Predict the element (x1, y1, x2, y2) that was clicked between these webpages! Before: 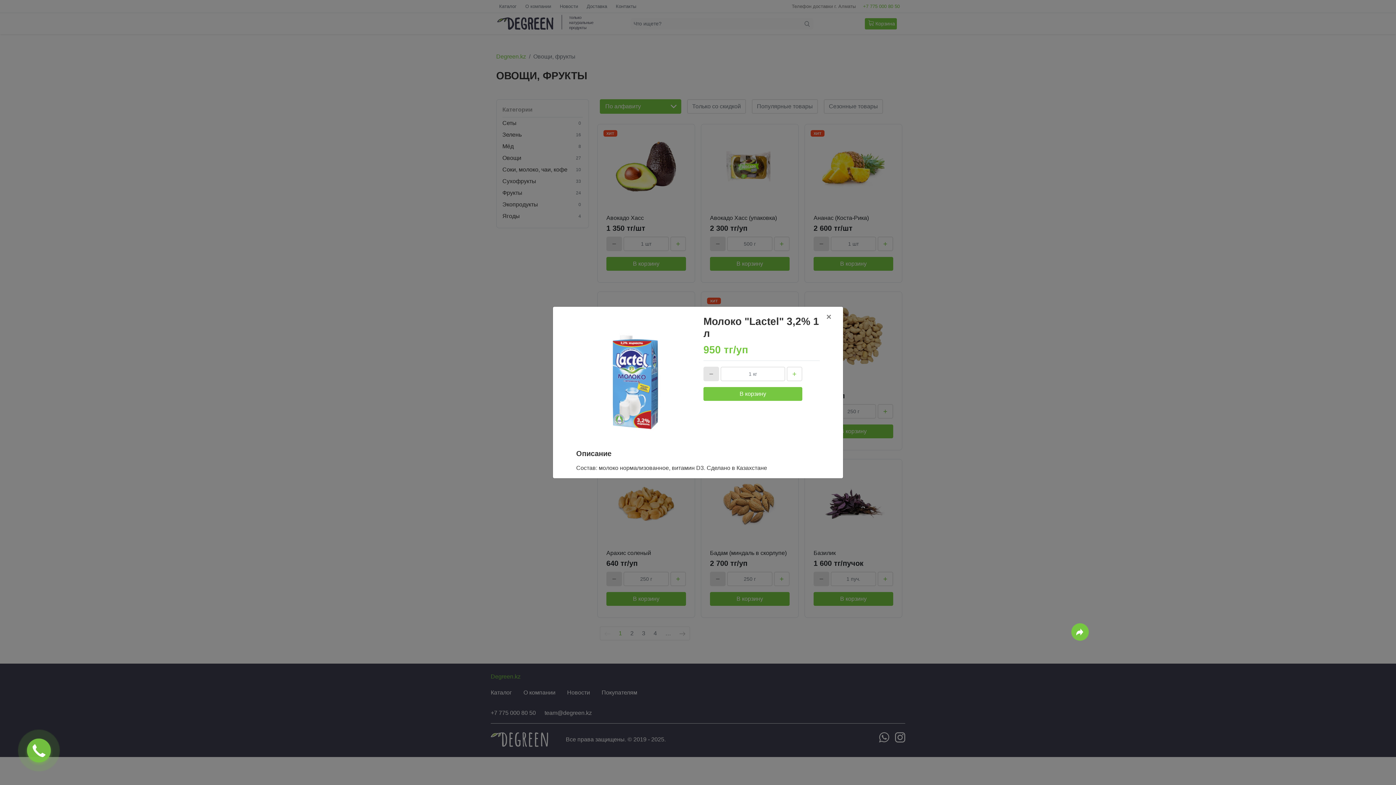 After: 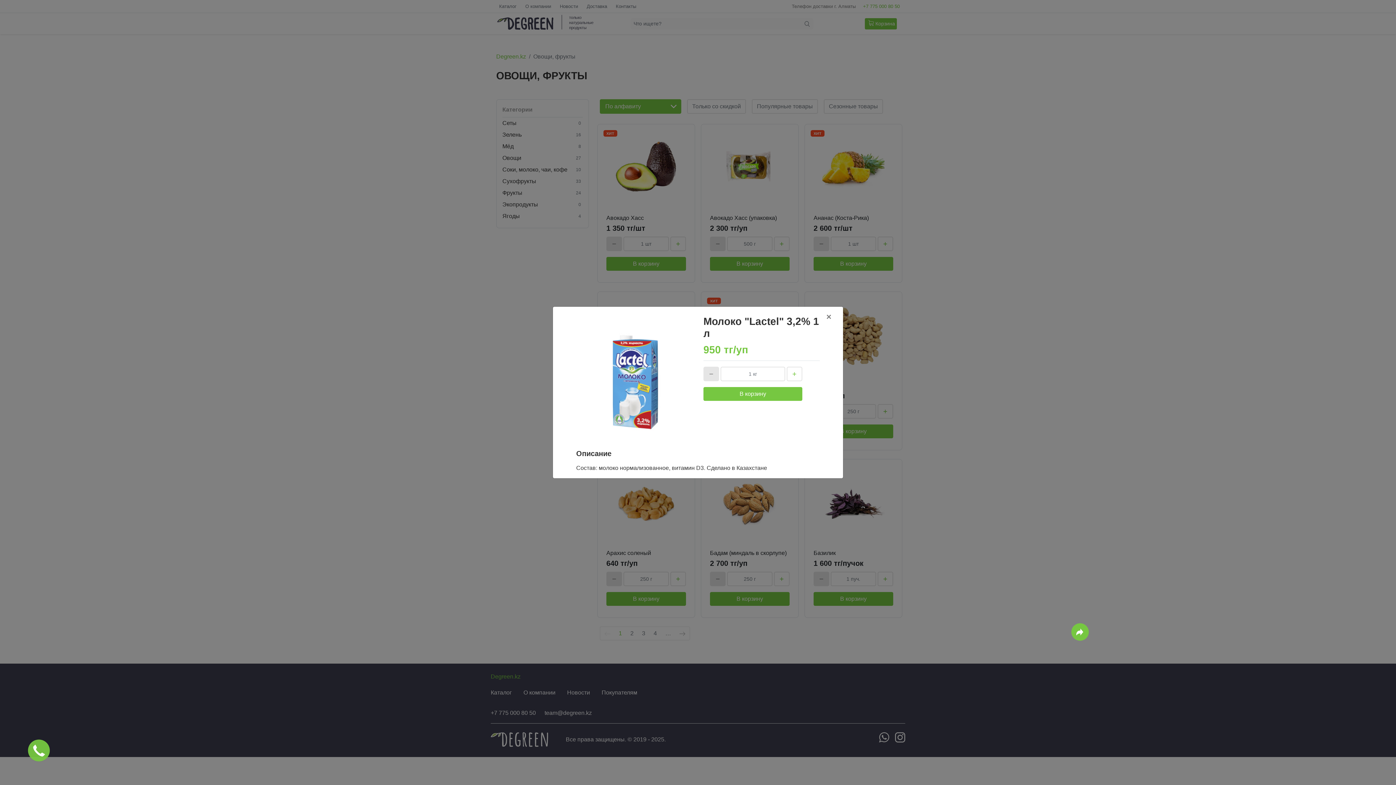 Action: label: − bbox: (703, 366, 719, 381)